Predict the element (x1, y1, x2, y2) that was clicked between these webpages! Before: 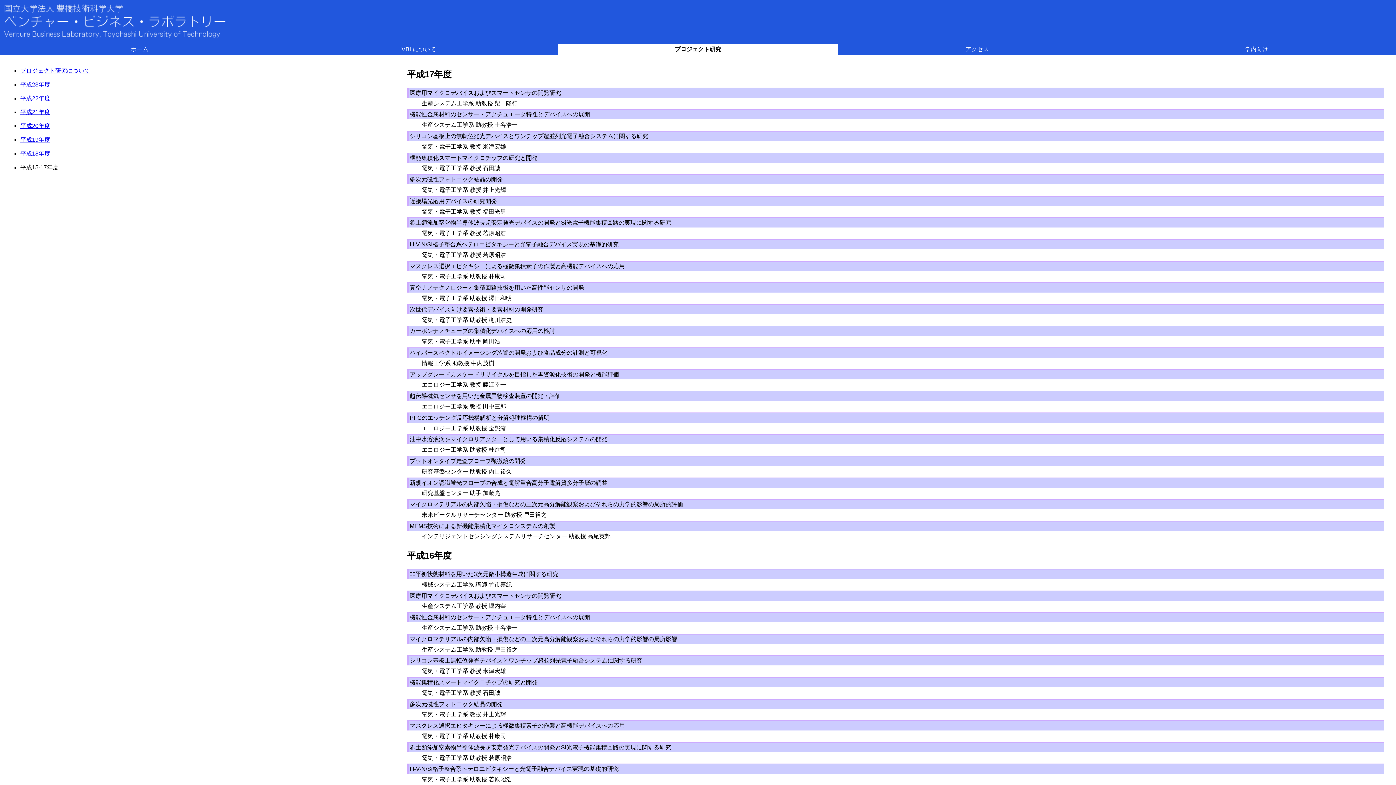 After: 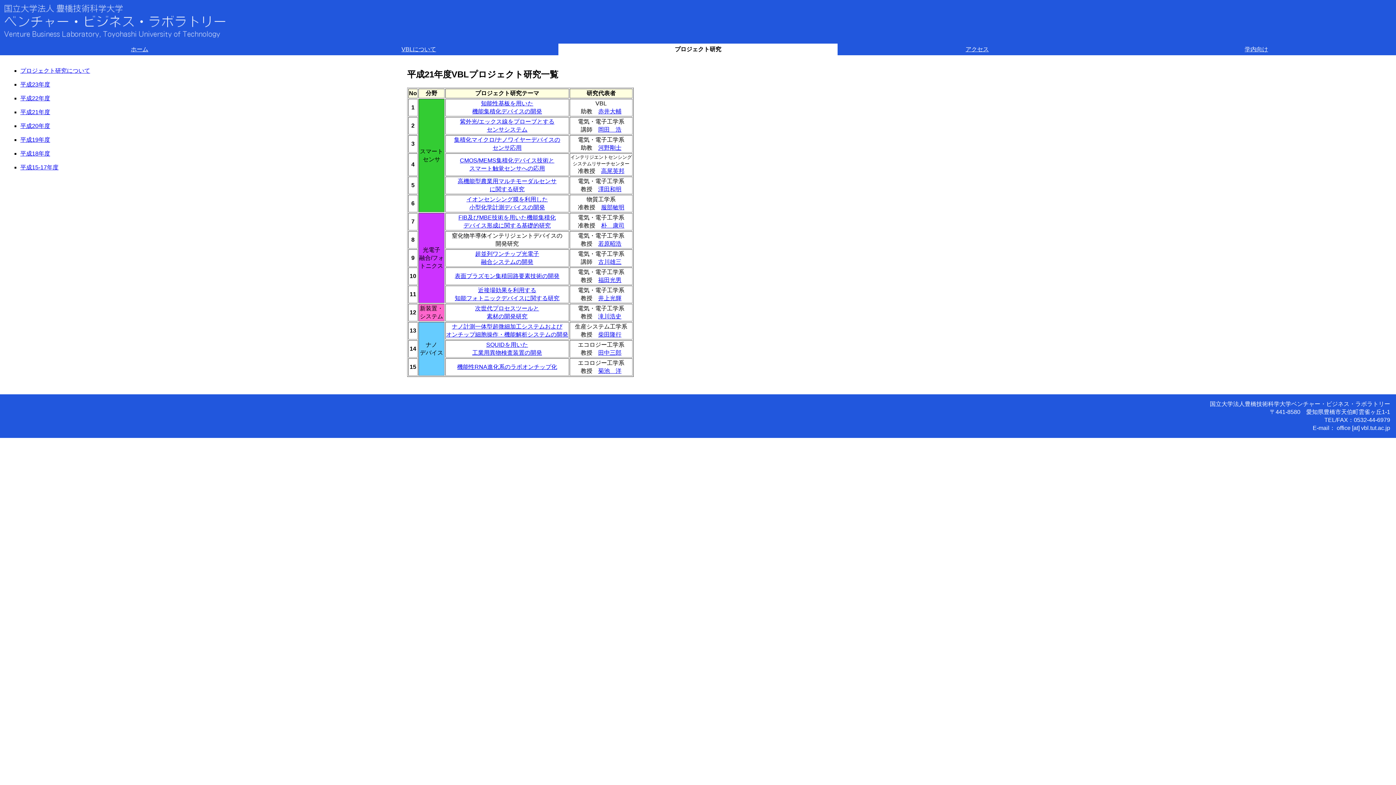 Action: bbox: (20, 109, 50, 115) label: 平成21年度